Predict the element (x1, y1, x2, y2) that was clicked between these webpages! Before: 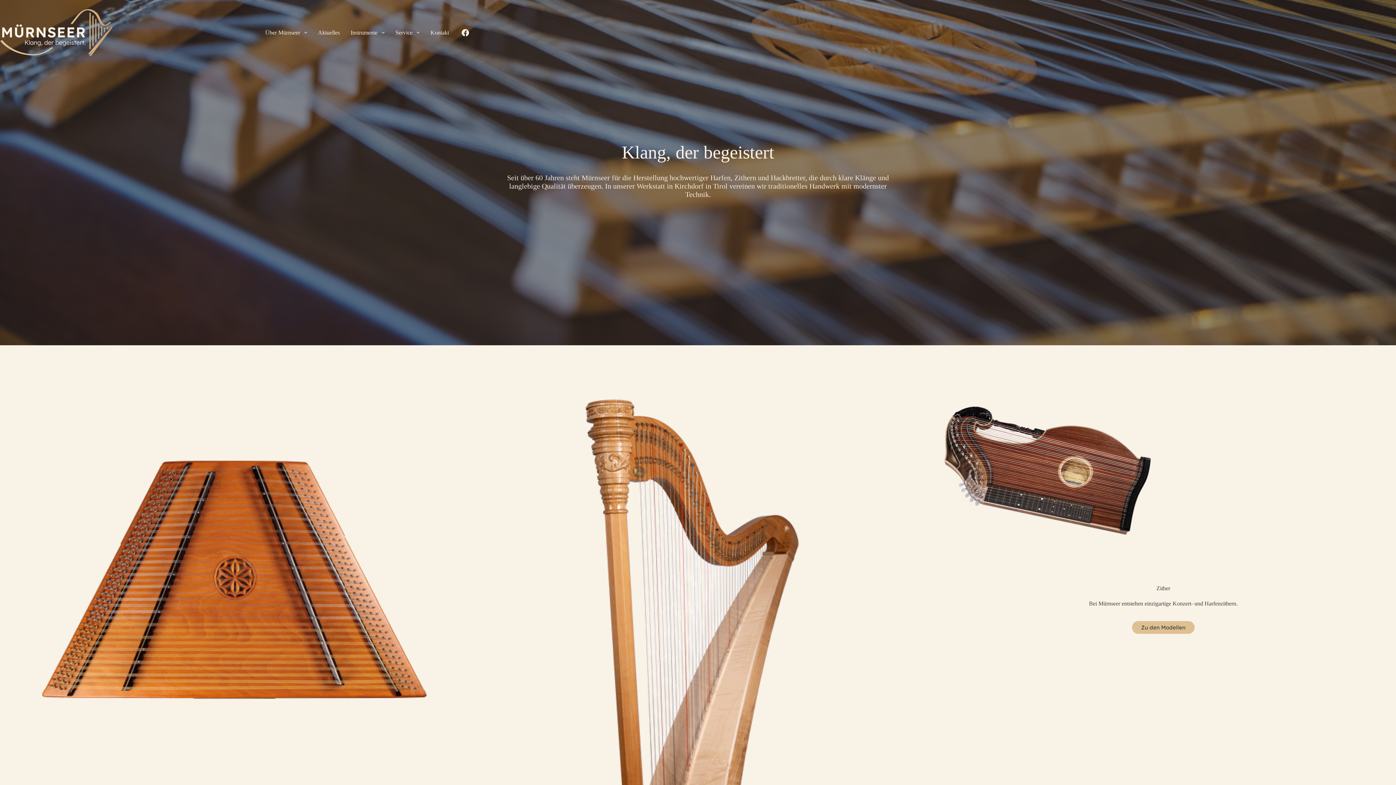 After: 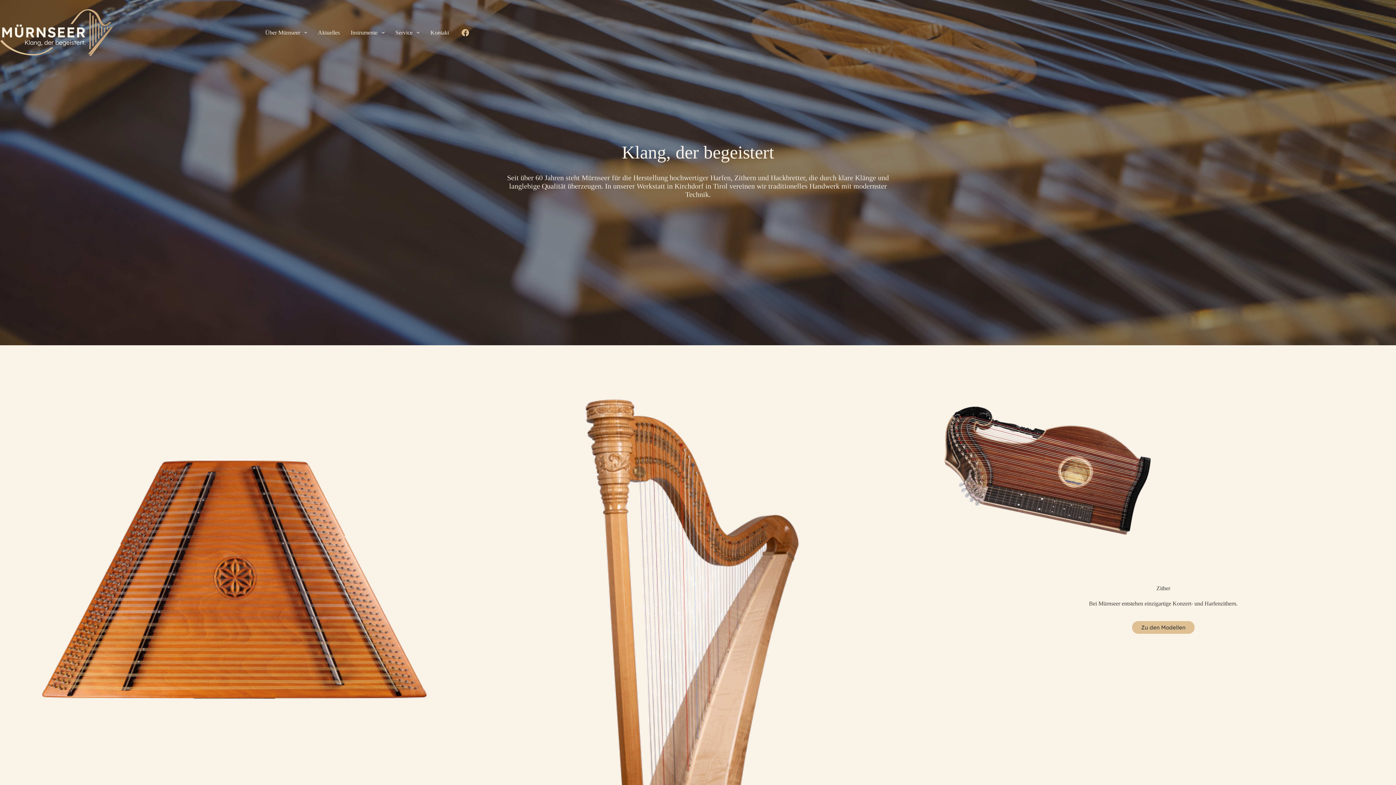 Action: label: Facebook bbox: (461, 29, 469, 36)